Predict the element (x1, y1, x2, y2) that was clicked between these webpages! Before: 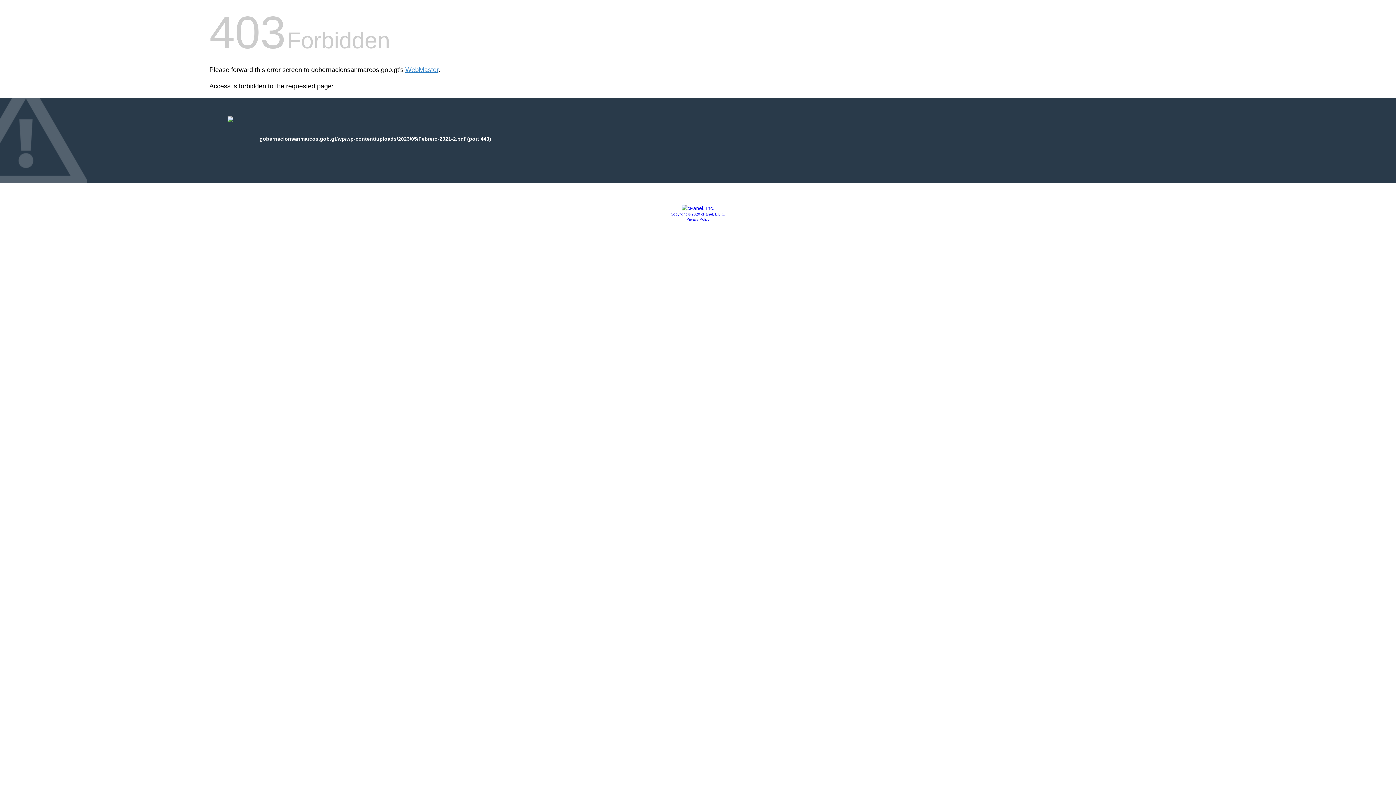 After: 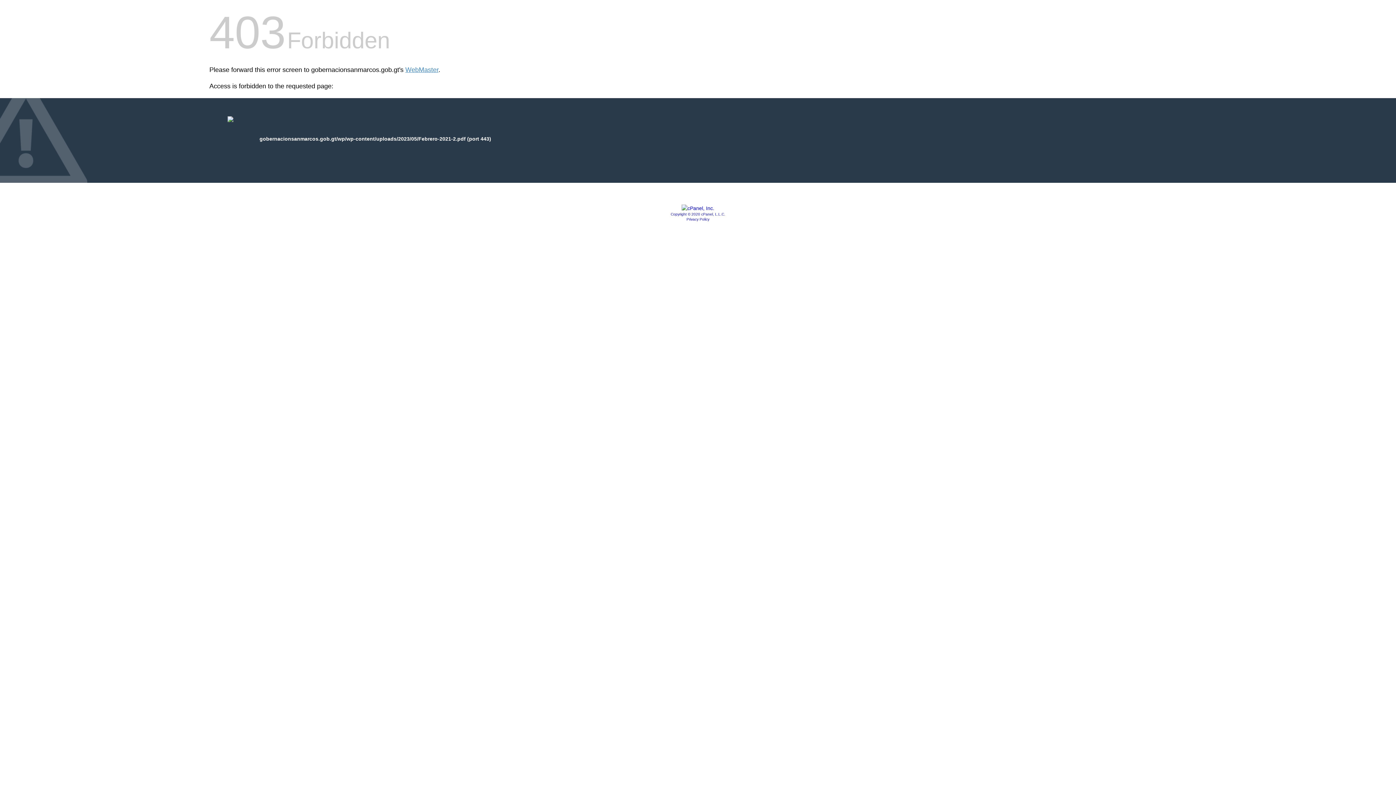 Action: label: Copyright © 2020 cPanel, L.L.C. bbox: (670, 212, 725, 216)